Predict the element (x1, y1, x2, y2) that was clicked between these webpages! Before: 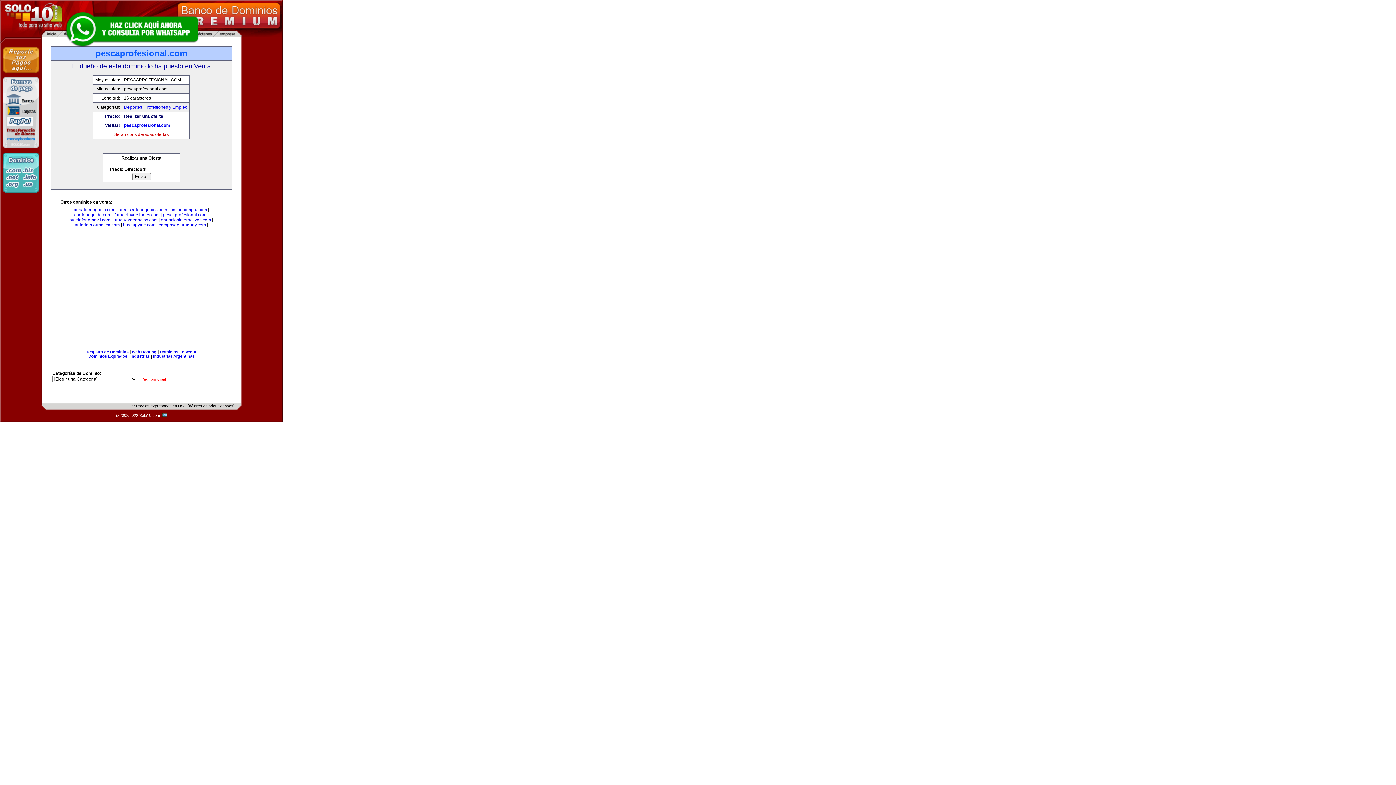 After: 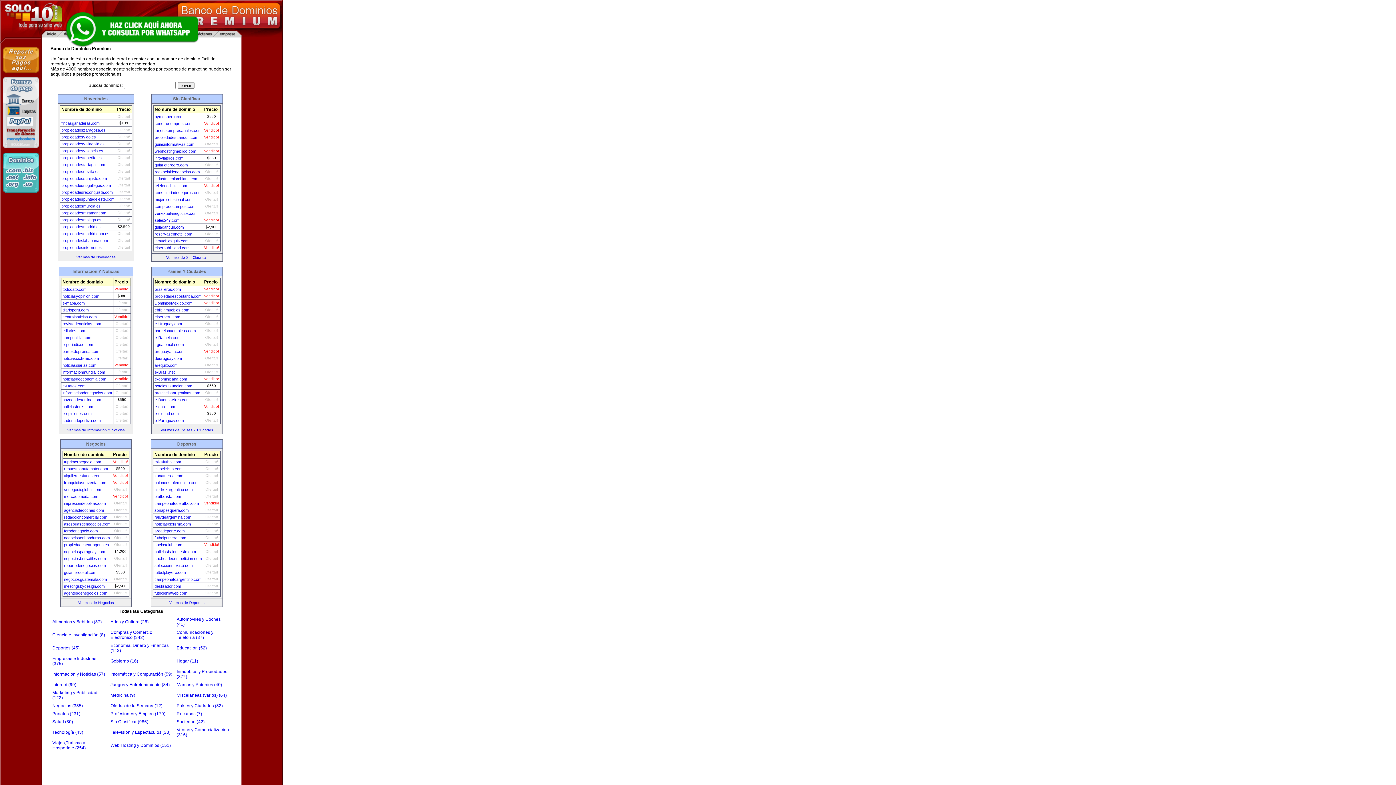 Action: bbox: (140, 377, 167, 381) label: [Pág. principal]